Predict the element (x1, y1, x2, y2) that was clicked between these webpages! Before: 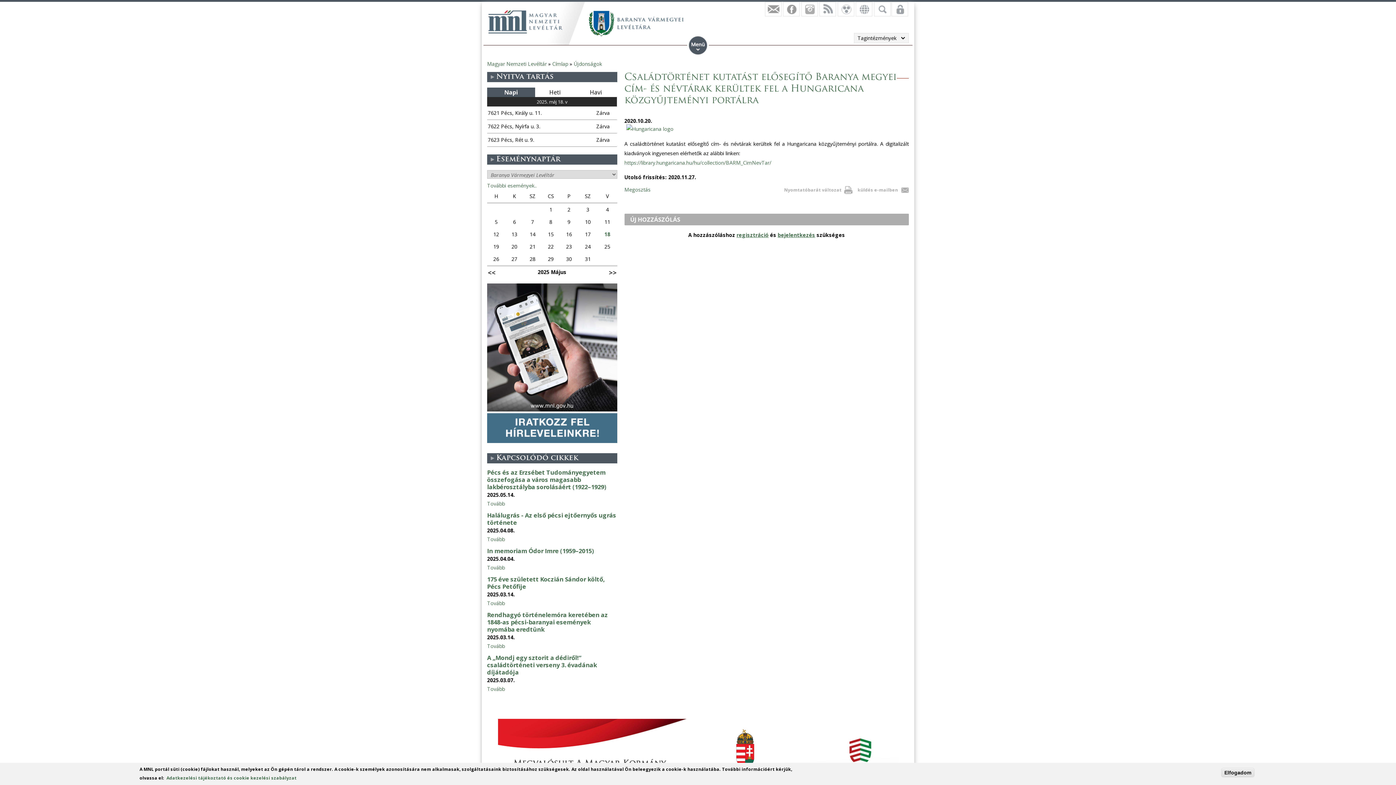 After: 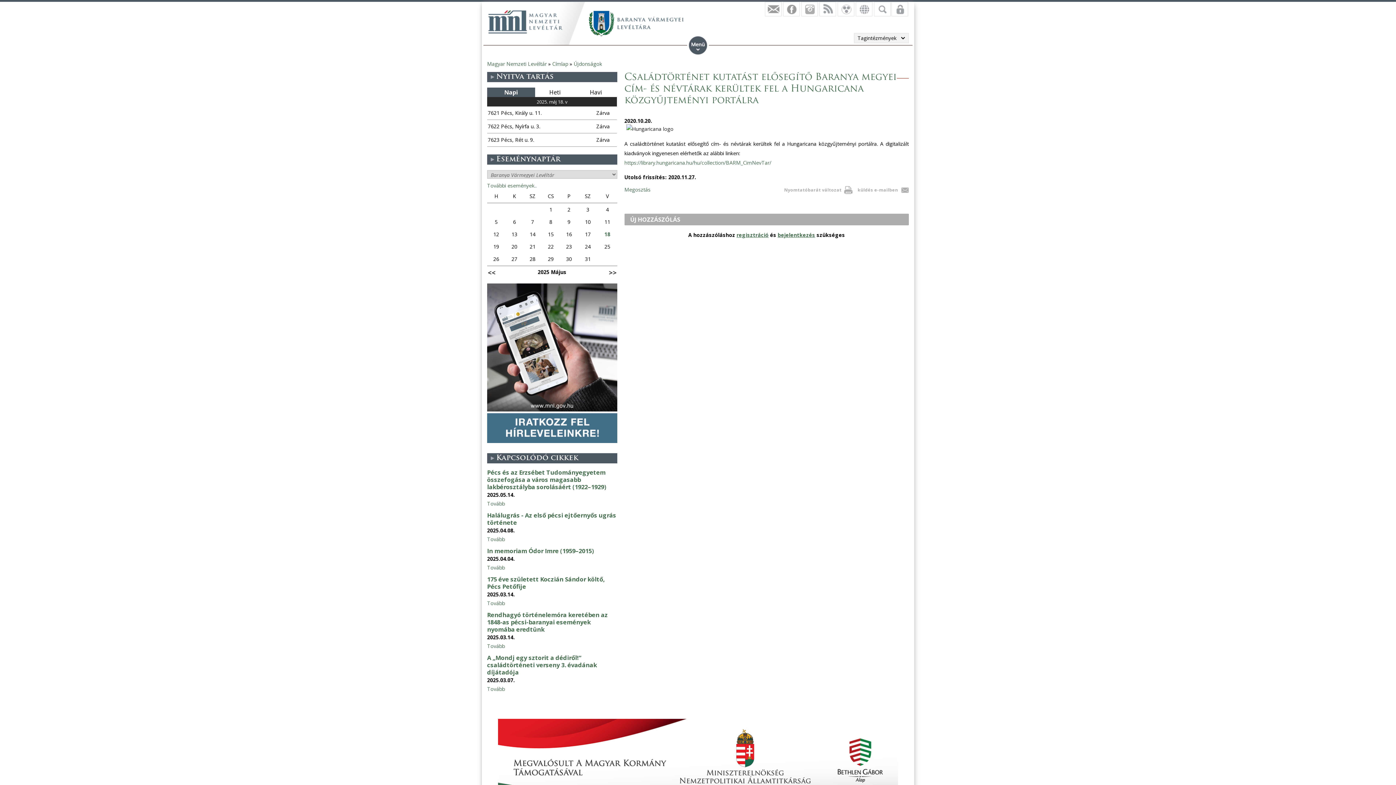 Action: bbox: (624, 125, 675, 132)